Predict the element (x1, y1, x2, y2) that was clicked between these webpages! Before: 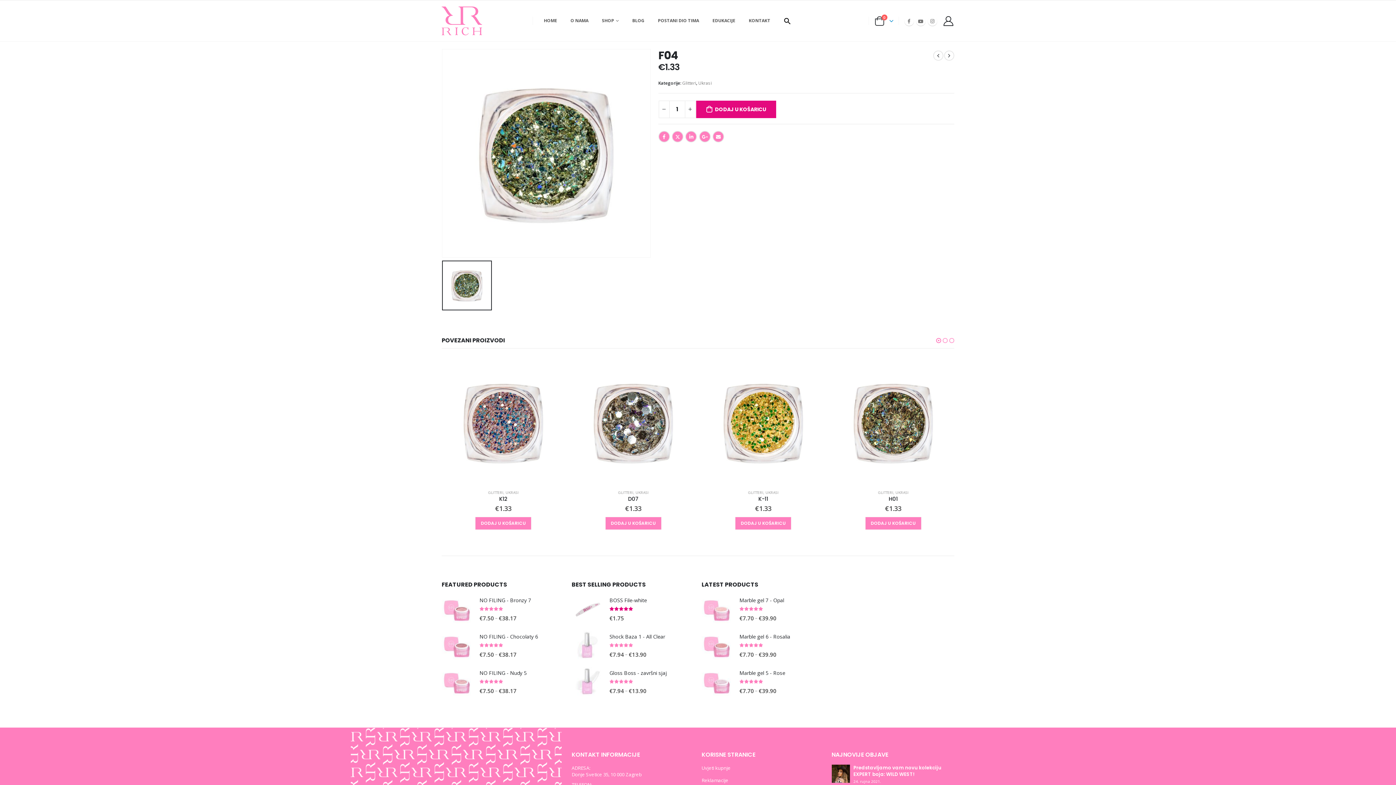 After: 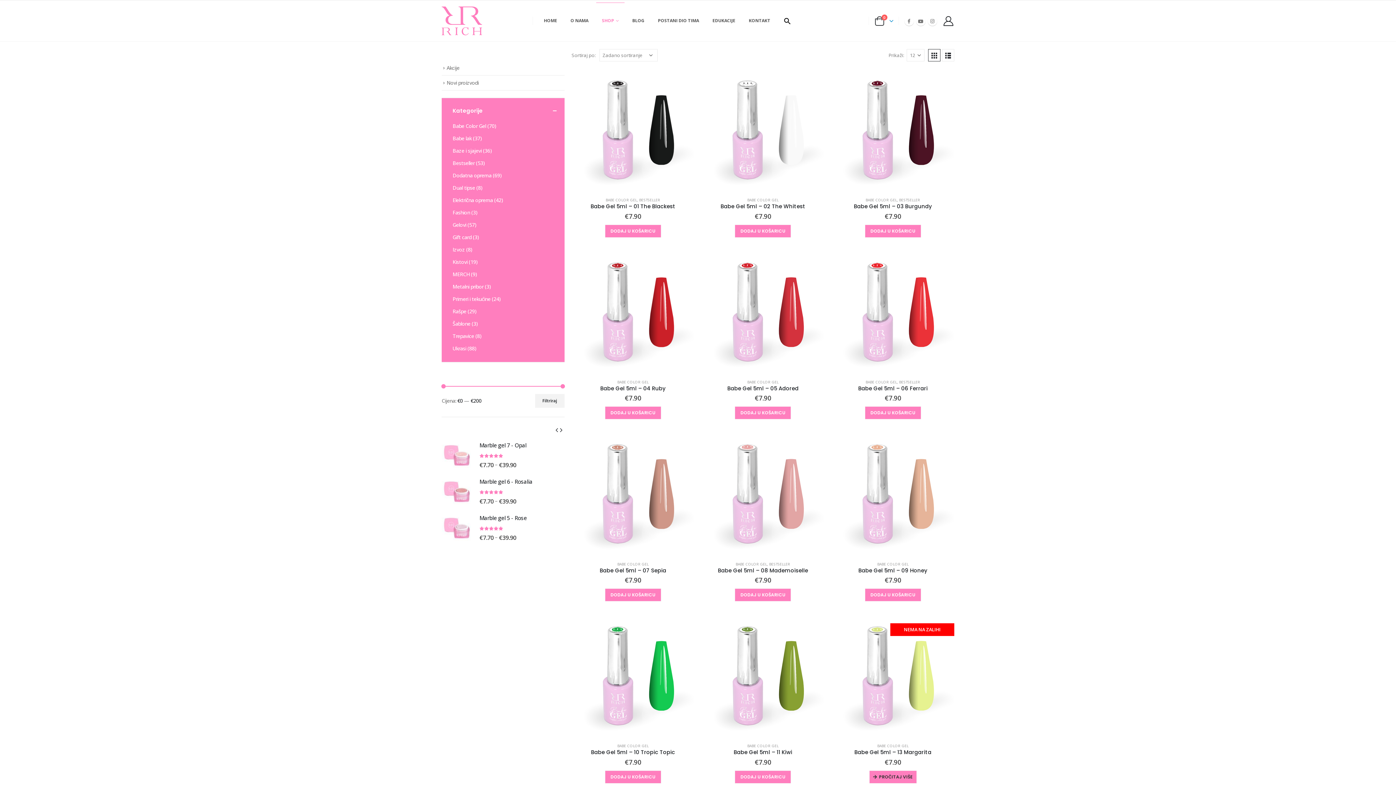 Action: label: SHOP bbox: (596, 2, 624, 38)